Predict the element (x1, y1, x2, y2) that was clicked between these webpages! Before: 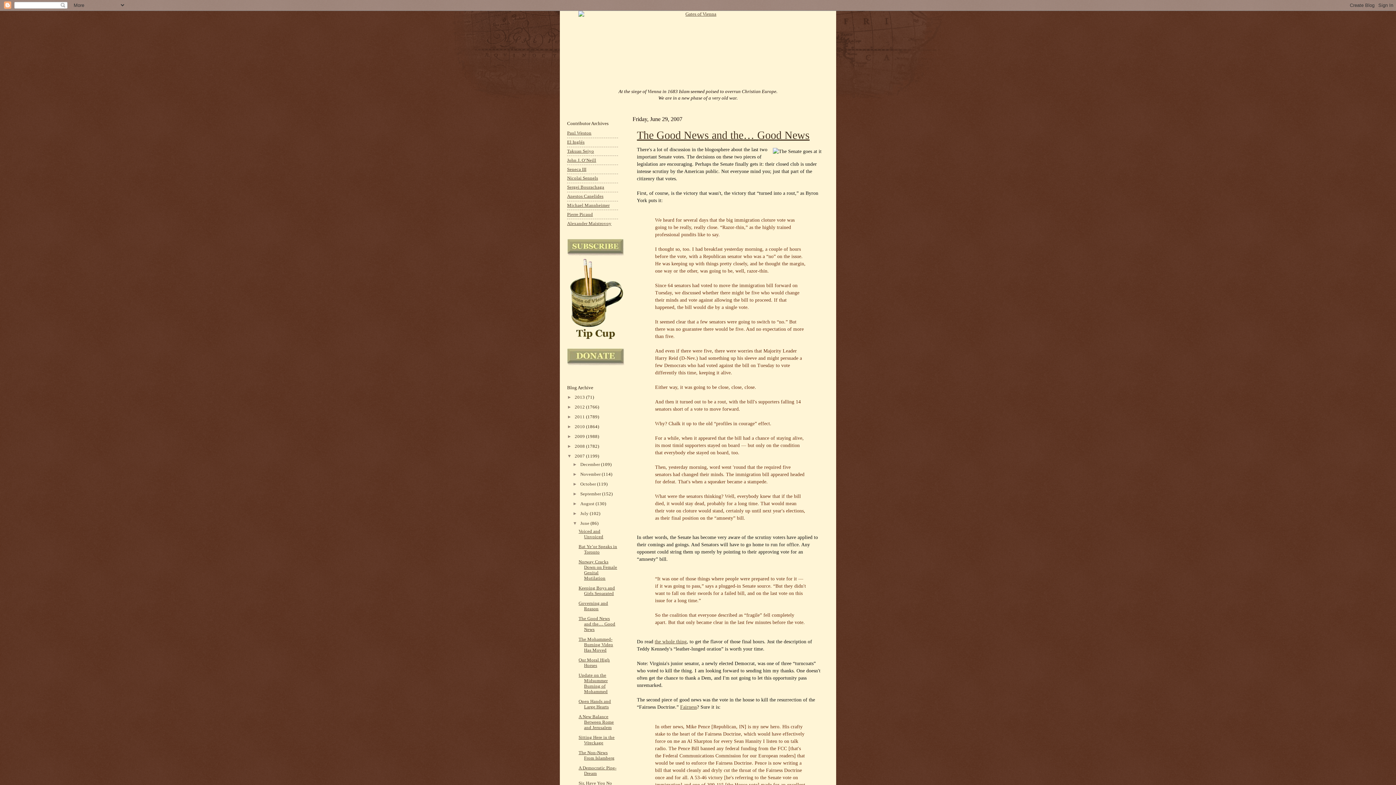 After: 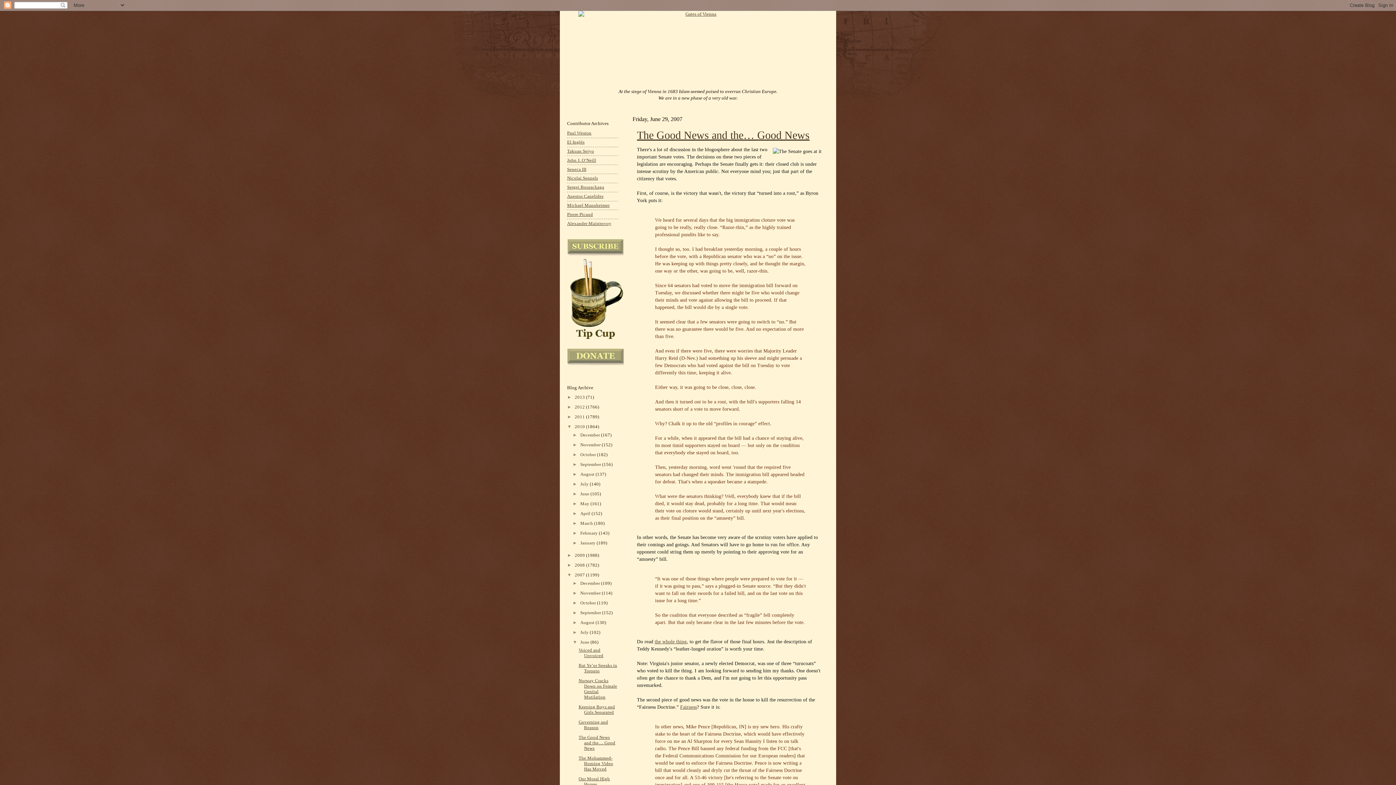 Action: bbox: (567, 424, 574, 429) label: ►  